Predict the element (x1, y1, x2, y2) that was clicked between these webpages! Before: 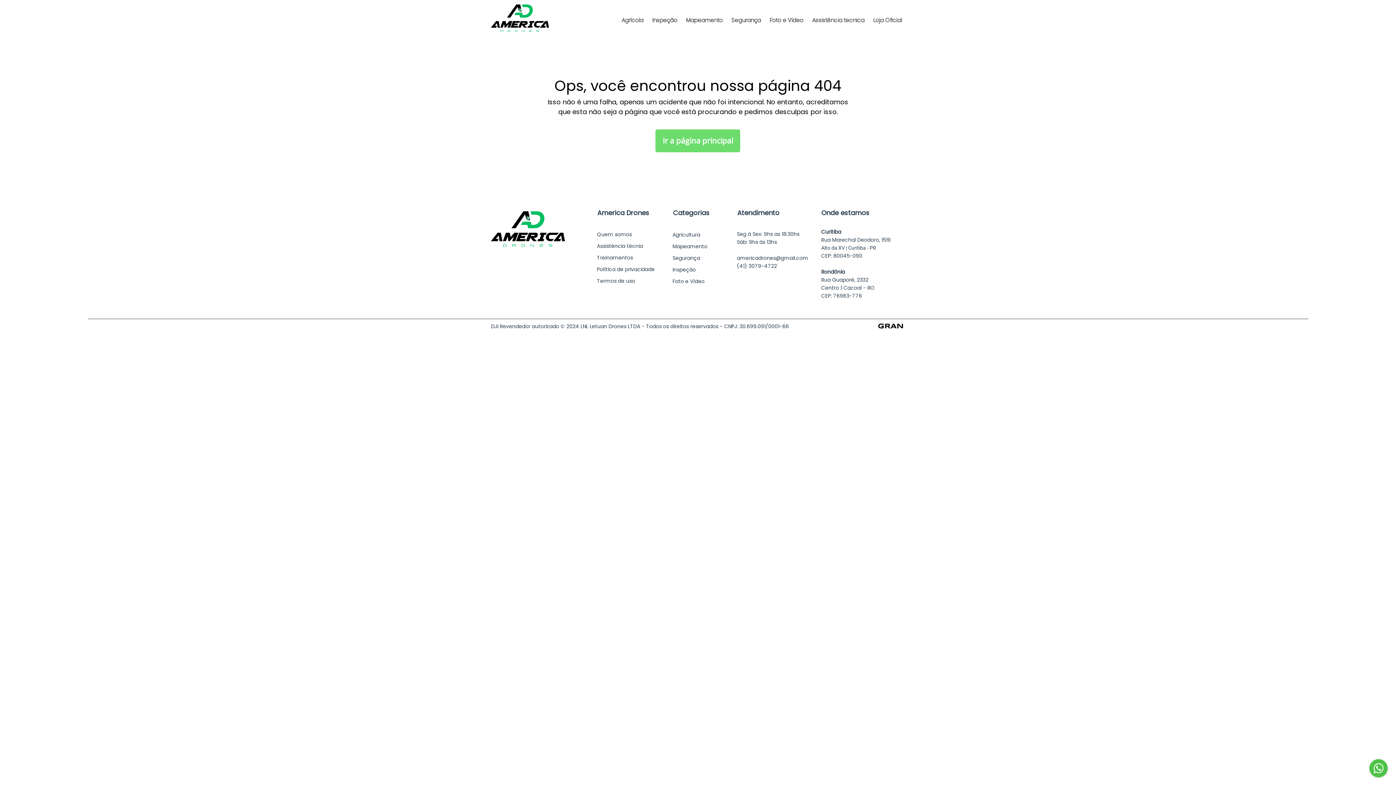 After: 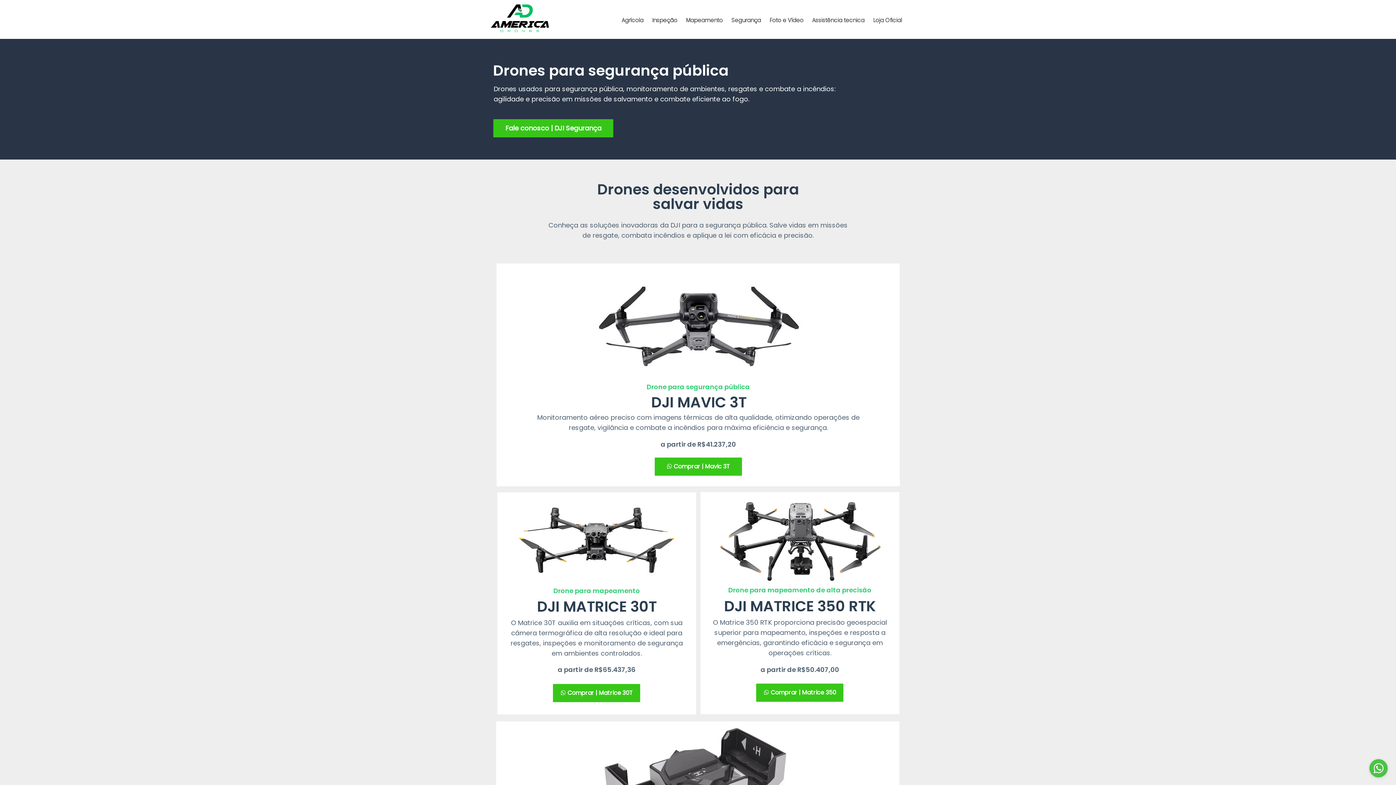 Action: label: Segurança bbox: (727, 12, 765, 27)